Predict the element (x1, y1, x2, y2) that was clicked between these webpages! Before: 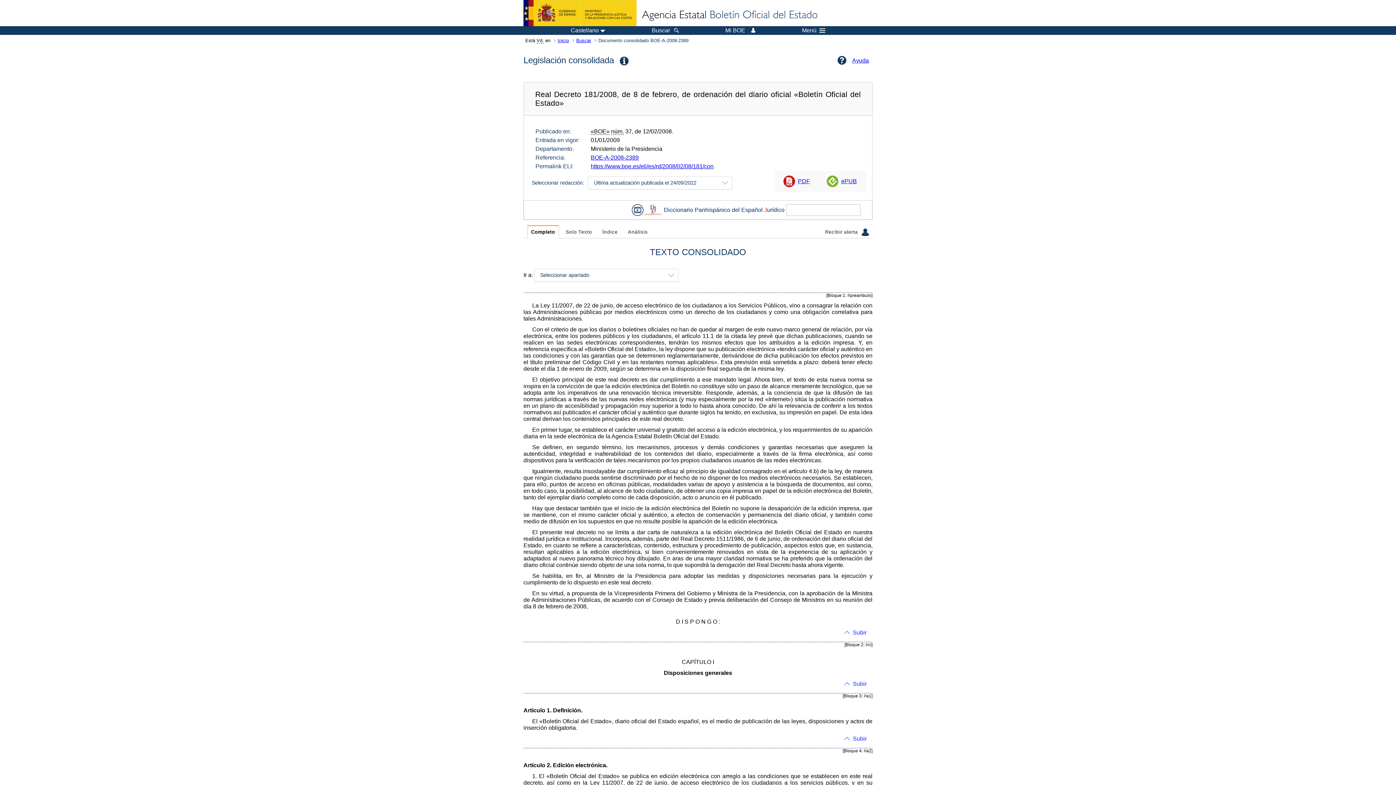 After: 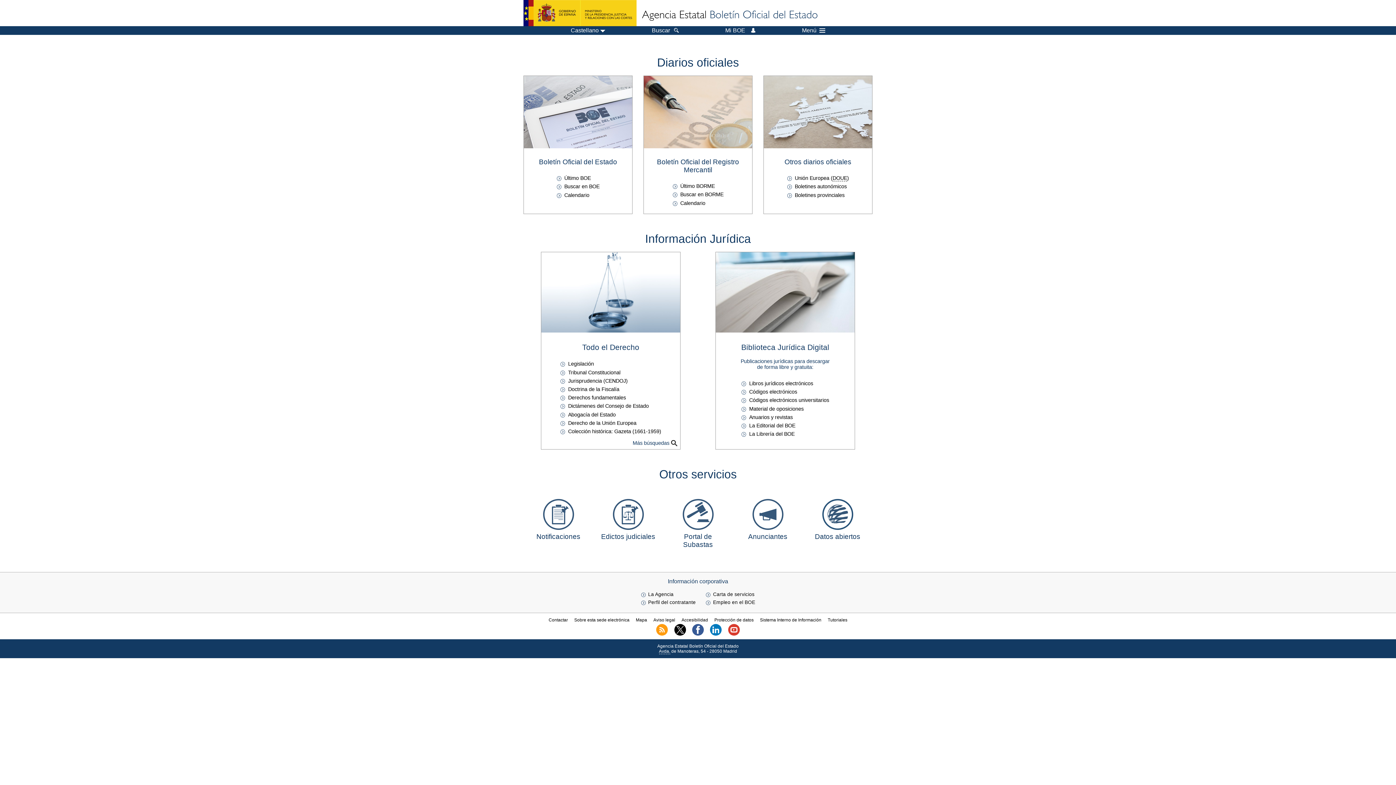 Action: bbox: (638, 4, 820, 26)